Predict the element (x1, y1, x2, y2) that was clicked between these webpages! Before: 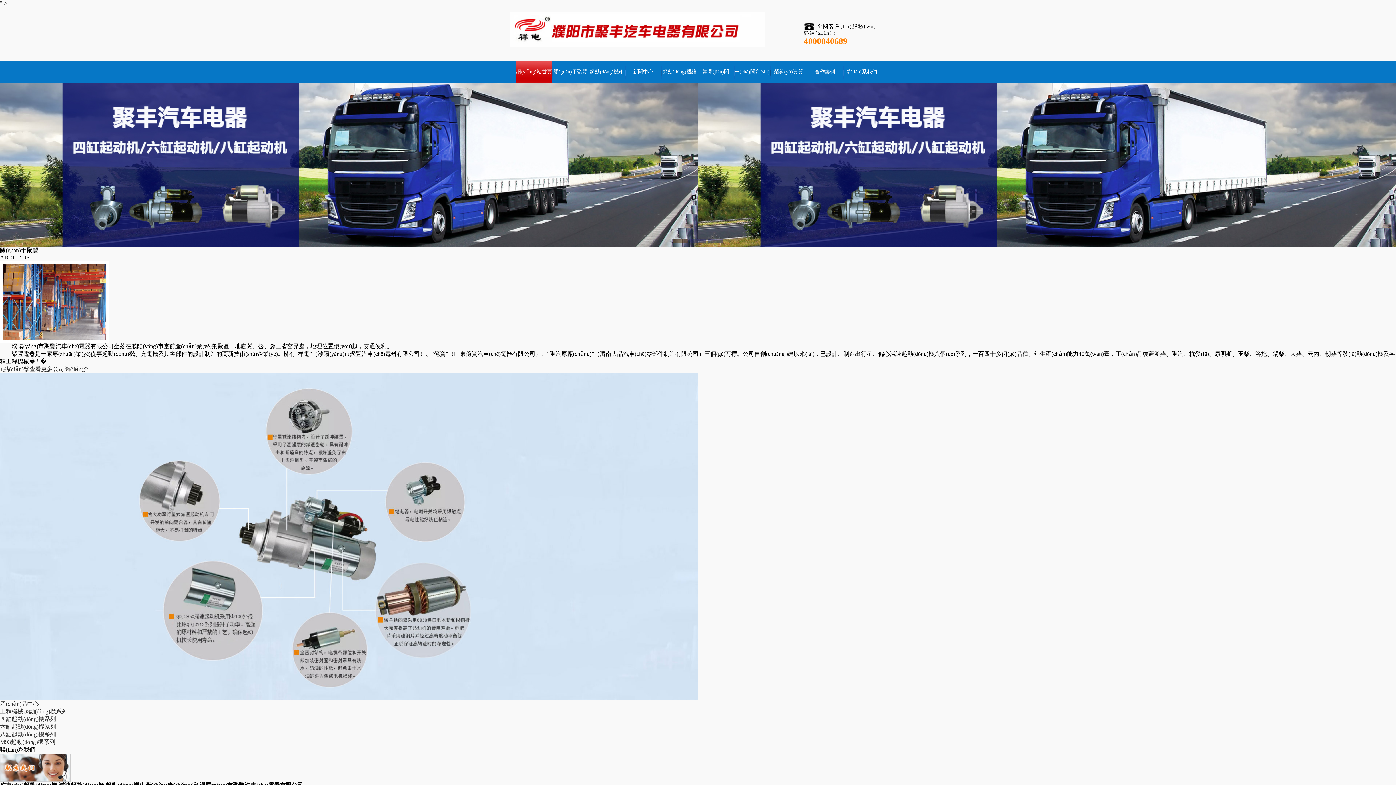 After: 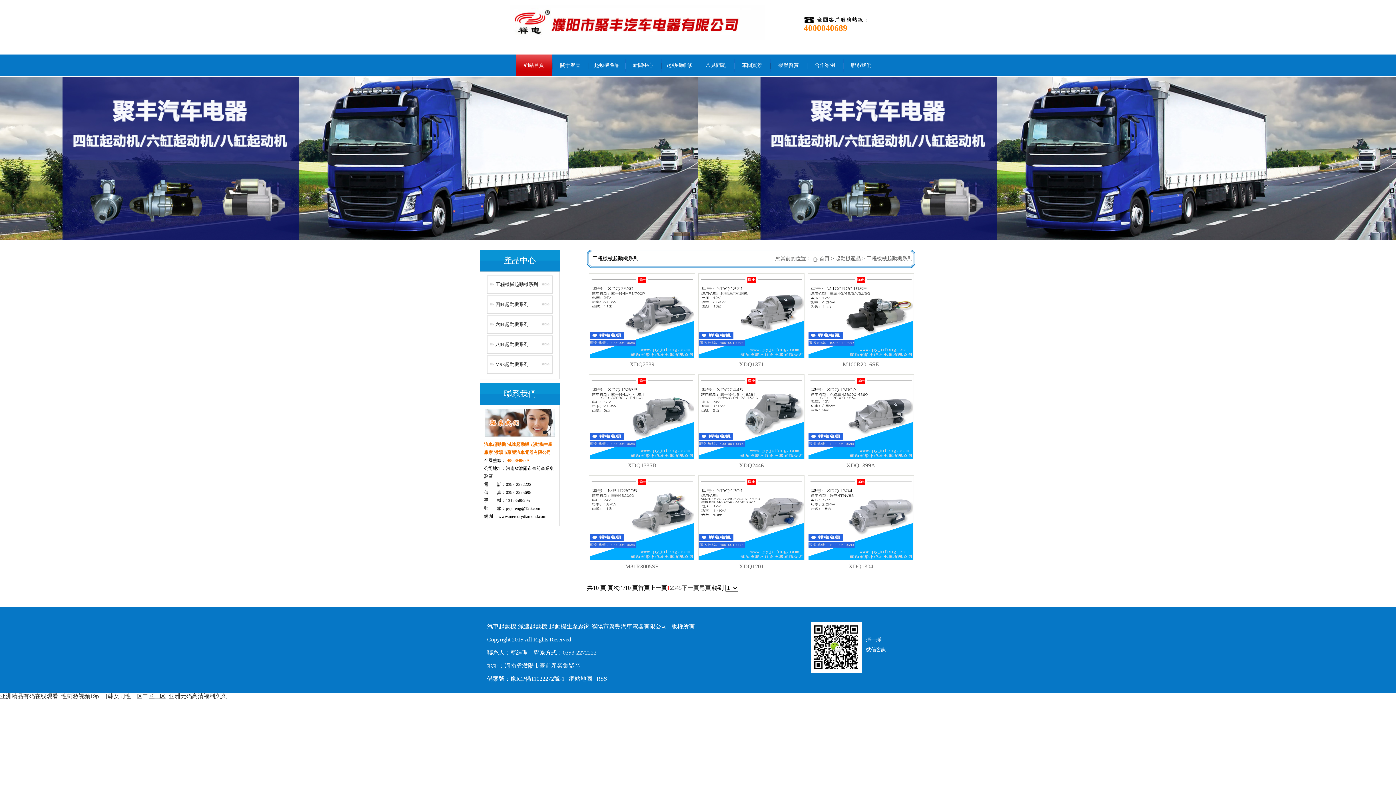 Action: label: 工程機械起動(dòng)機系列 bbox: (0, 708, 67, 714)